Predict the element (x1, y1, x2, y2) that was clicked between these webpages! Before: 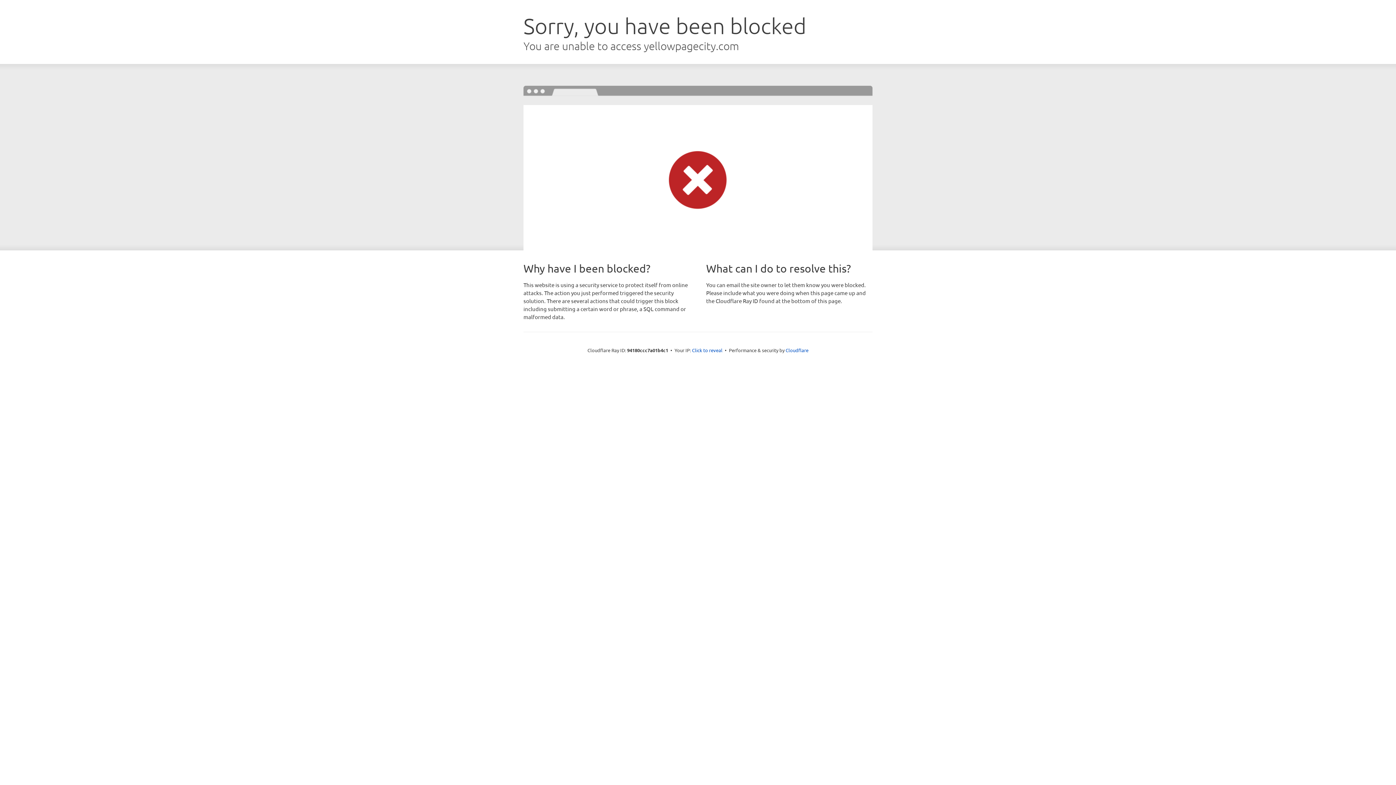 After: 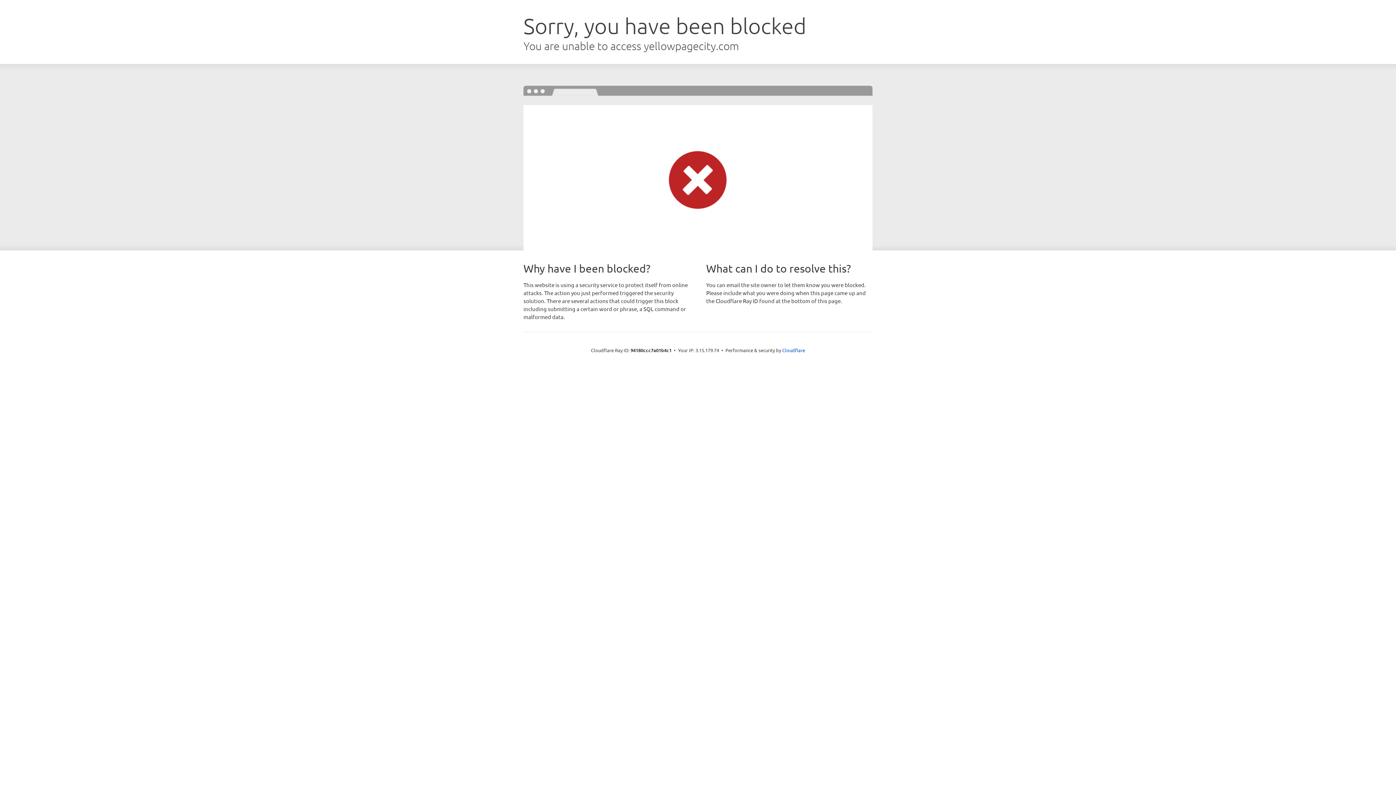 Action: label: Click to reveal bbox: (692, 346, 722, 353)